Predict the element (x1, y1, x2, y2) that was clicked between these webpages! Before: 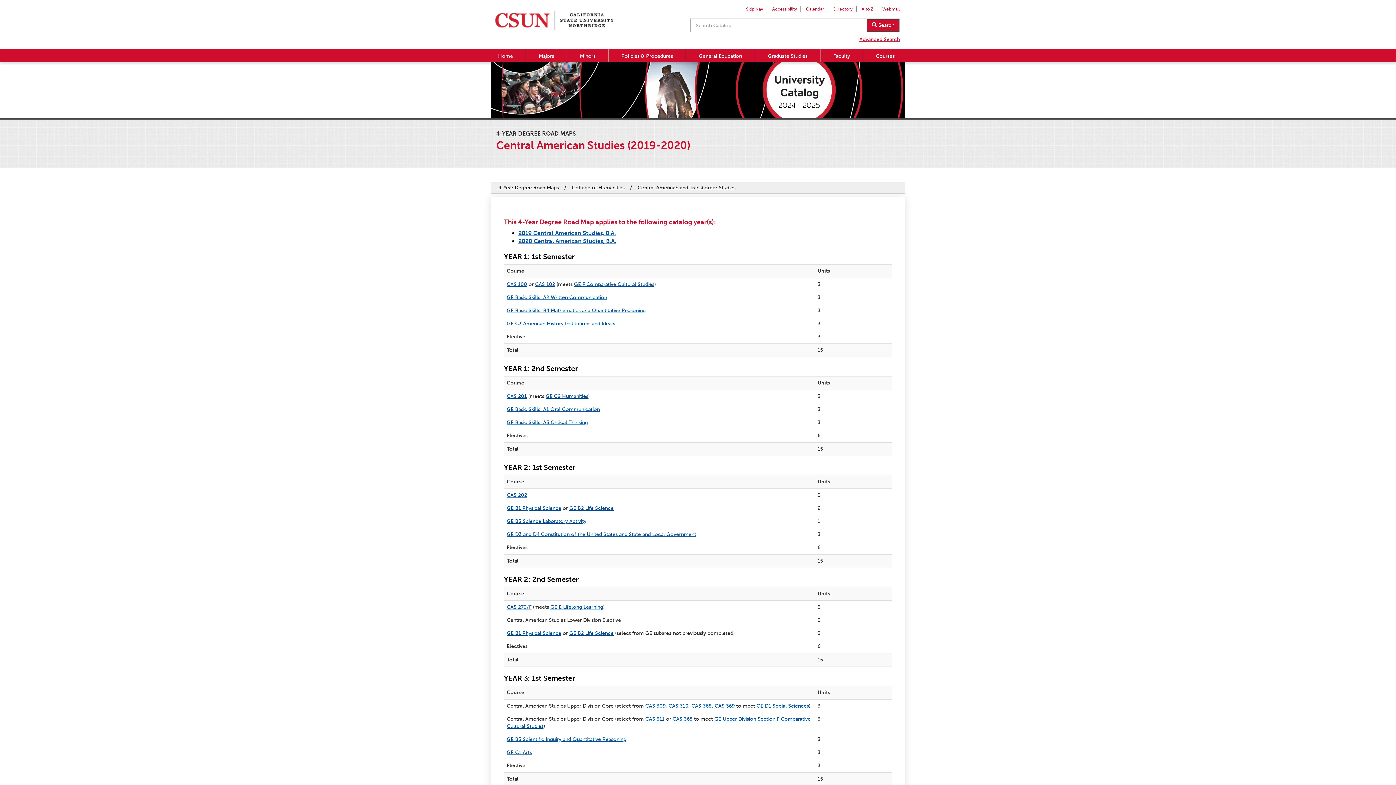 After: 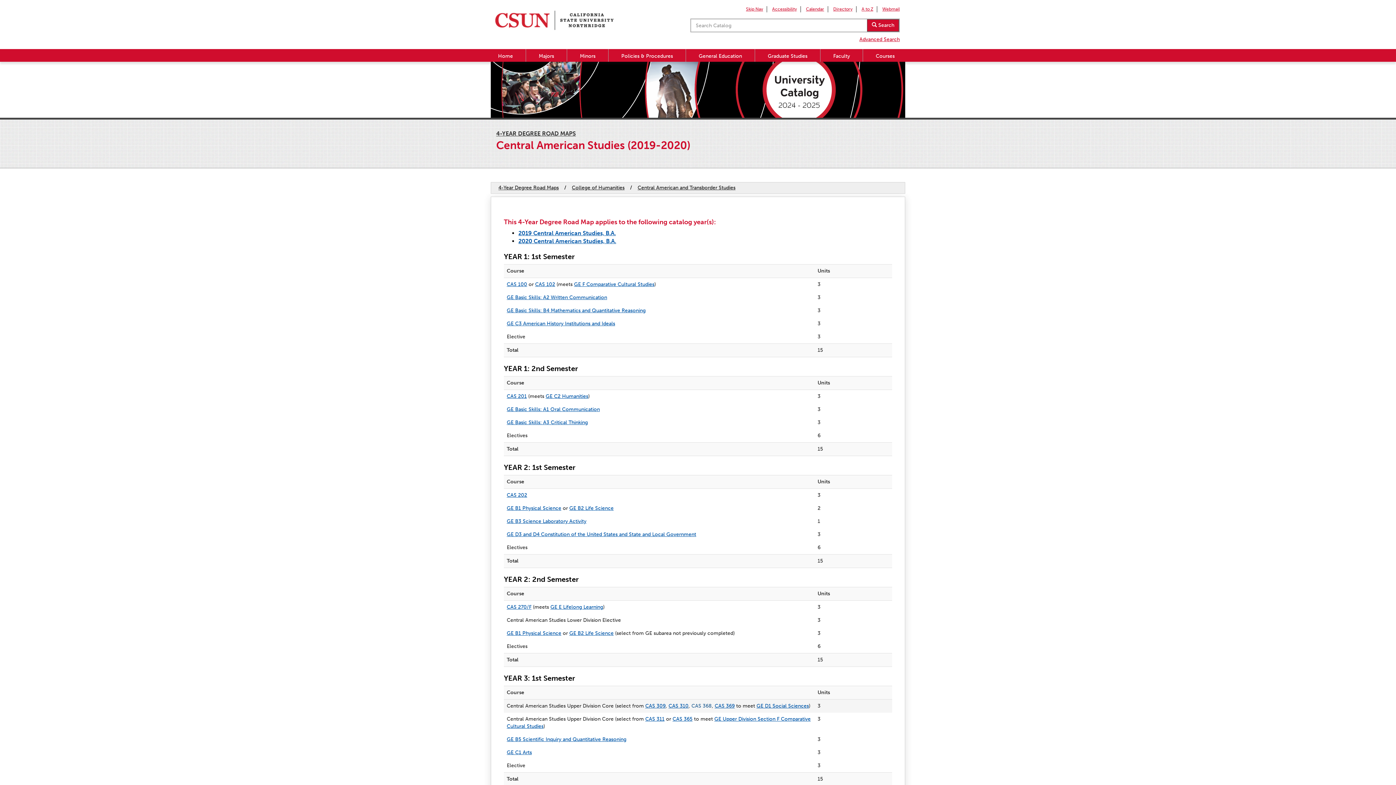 Action: label: CAS 368 bbox: (691, 703, 712, 709)